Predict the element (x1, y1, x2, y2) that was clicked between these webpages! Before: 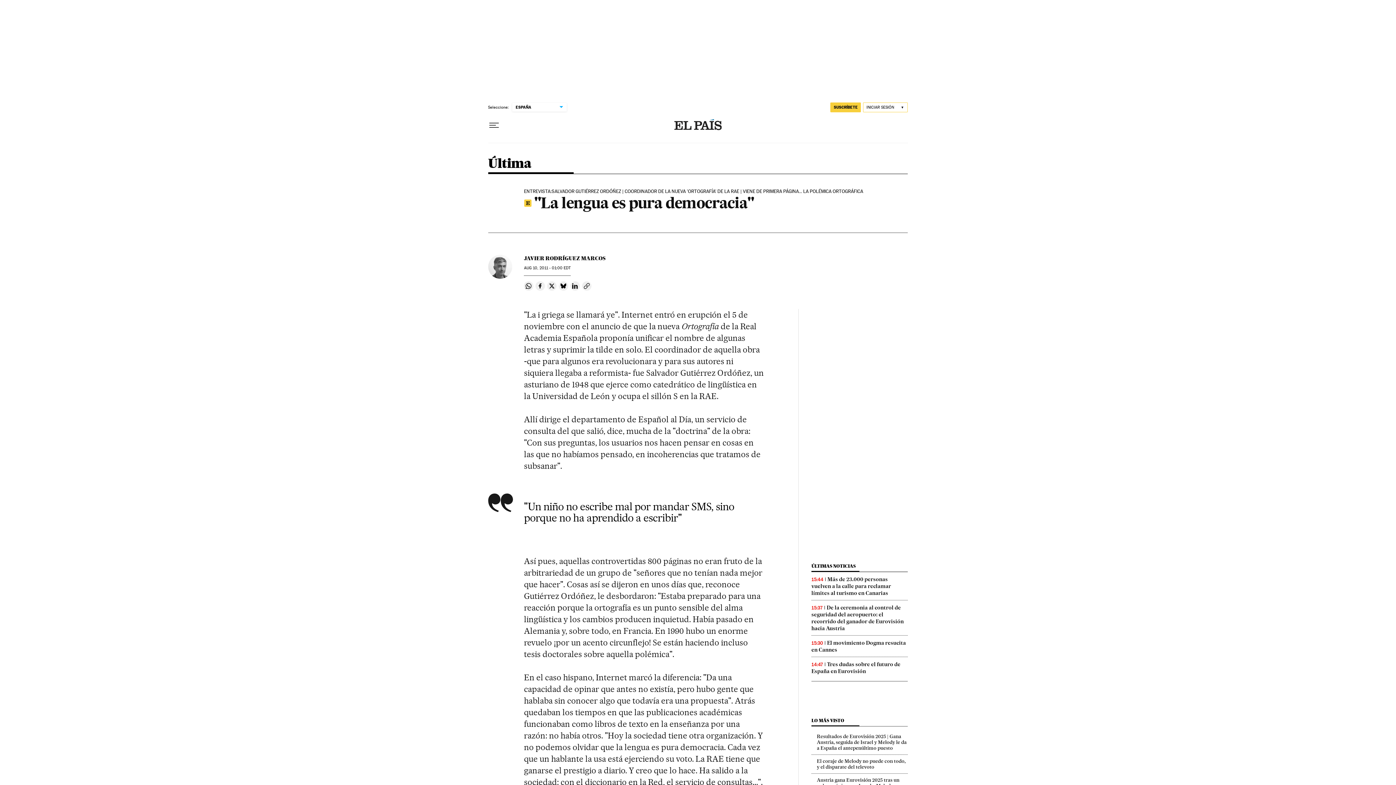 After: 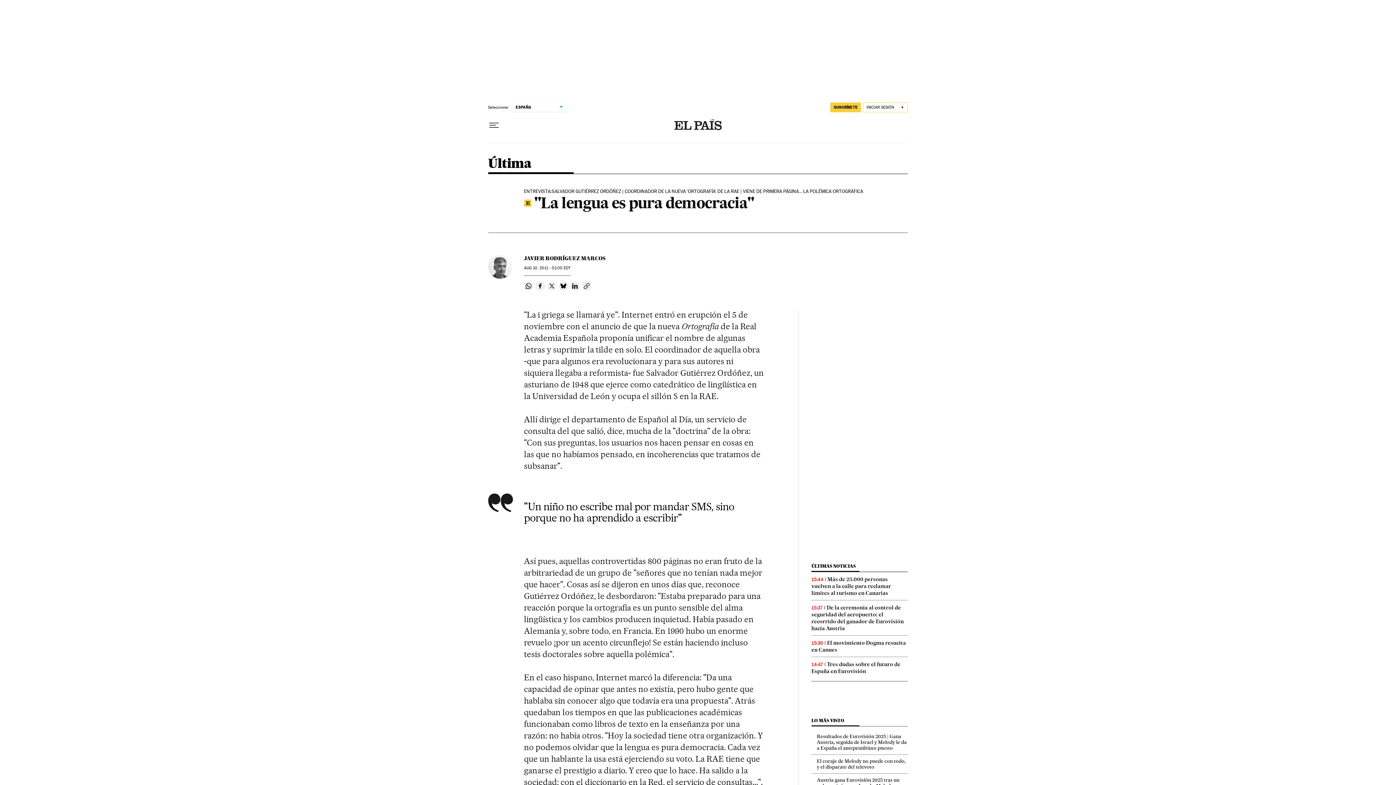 Action: label: Compartir en Twitter bbox: (547, 281, 556, 290)